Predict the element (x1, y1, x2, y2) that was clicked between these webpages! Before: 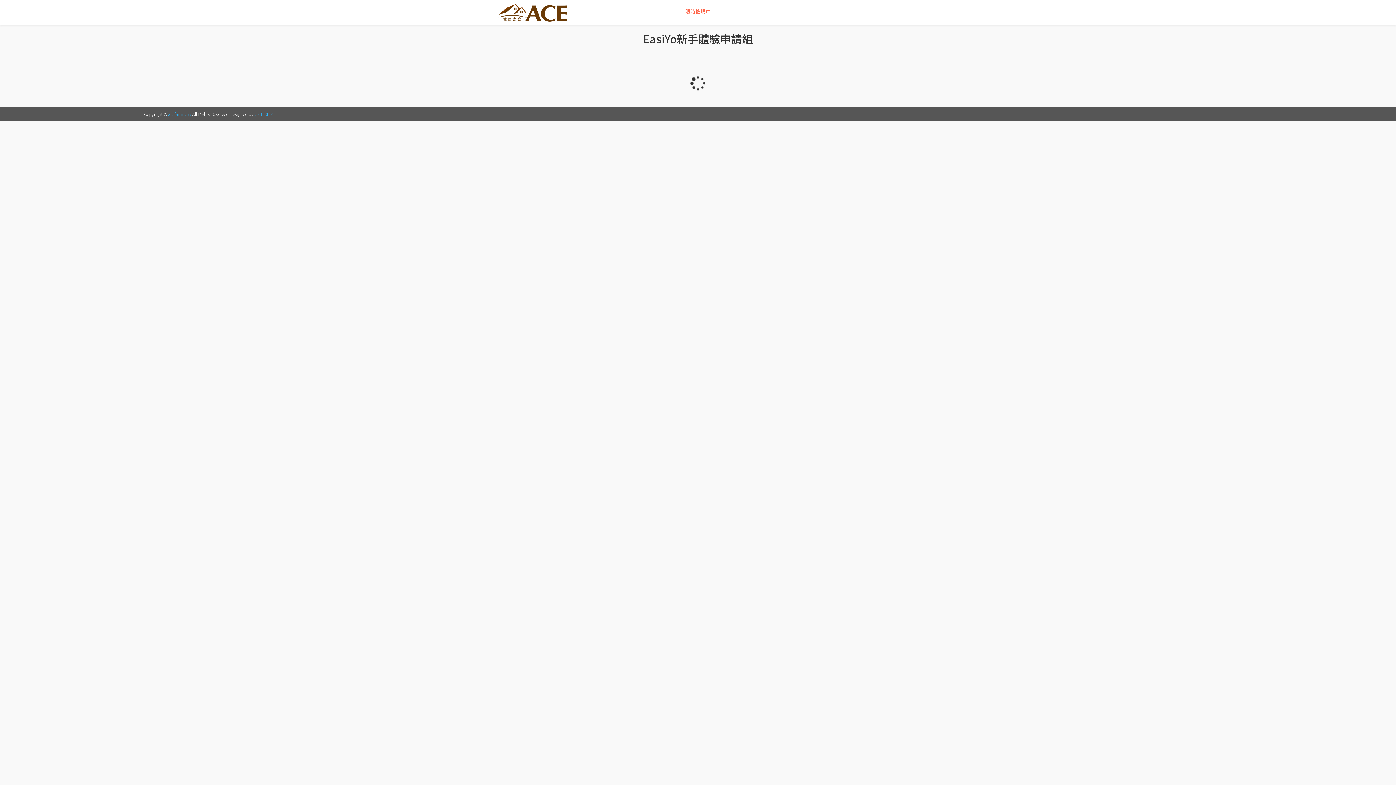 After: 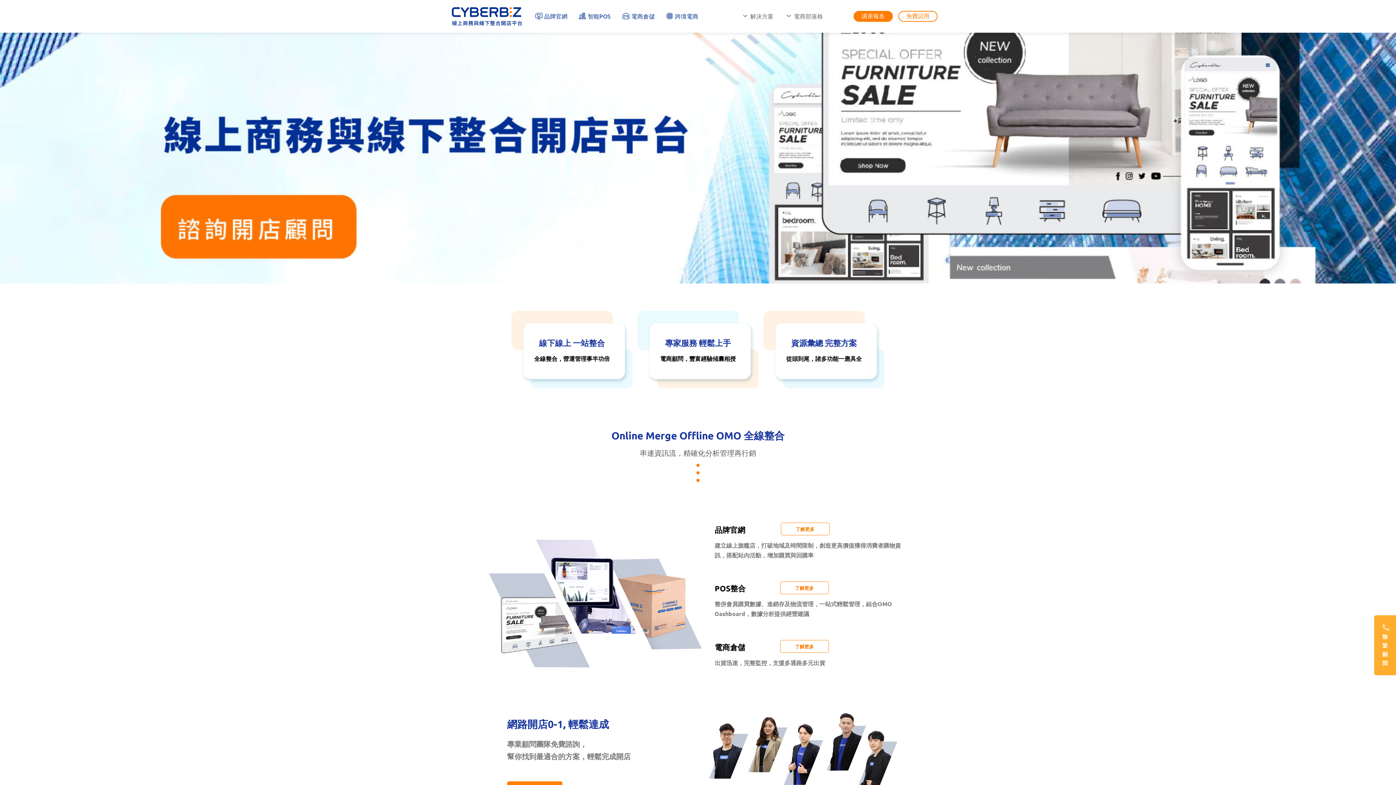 Action: label: CYBERBIZ. bbox: (254, 110, 274, 117)